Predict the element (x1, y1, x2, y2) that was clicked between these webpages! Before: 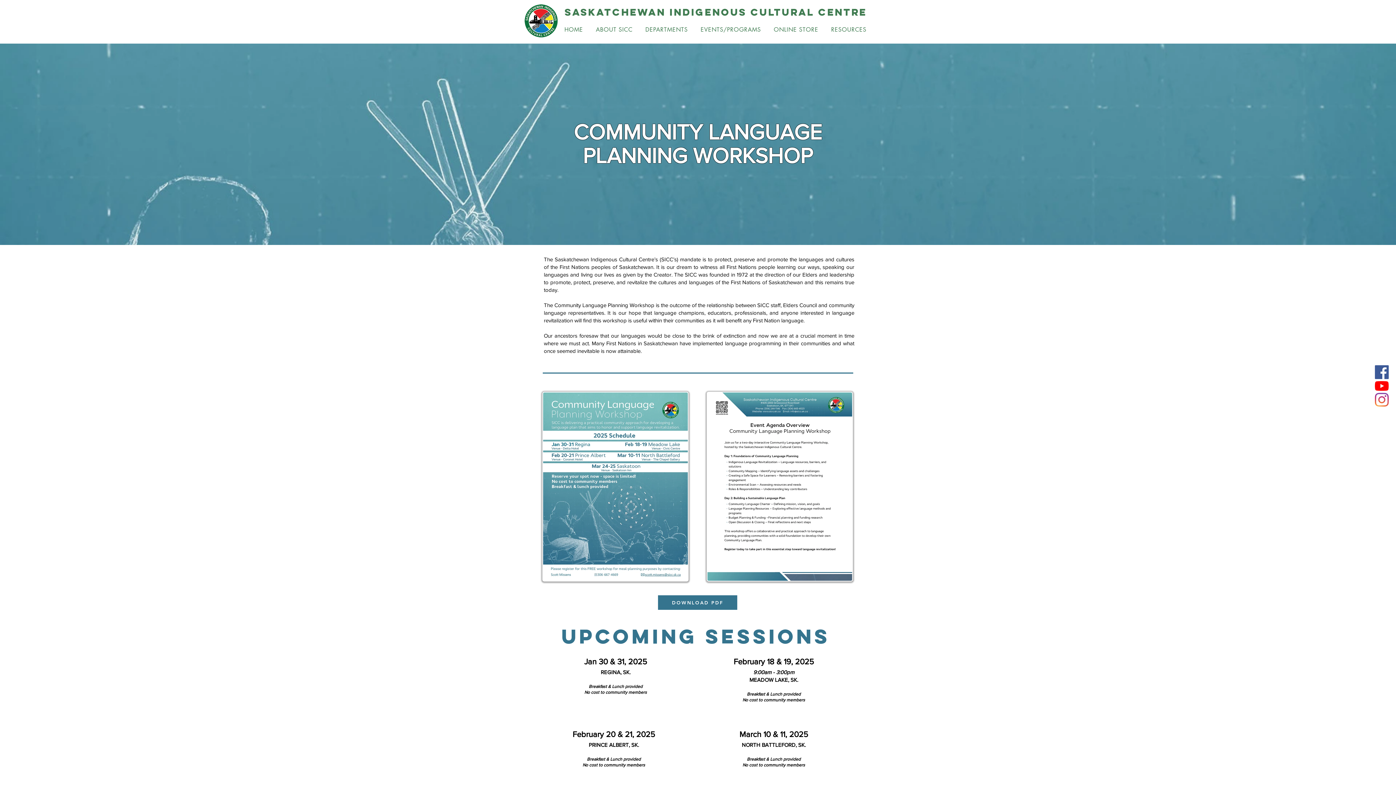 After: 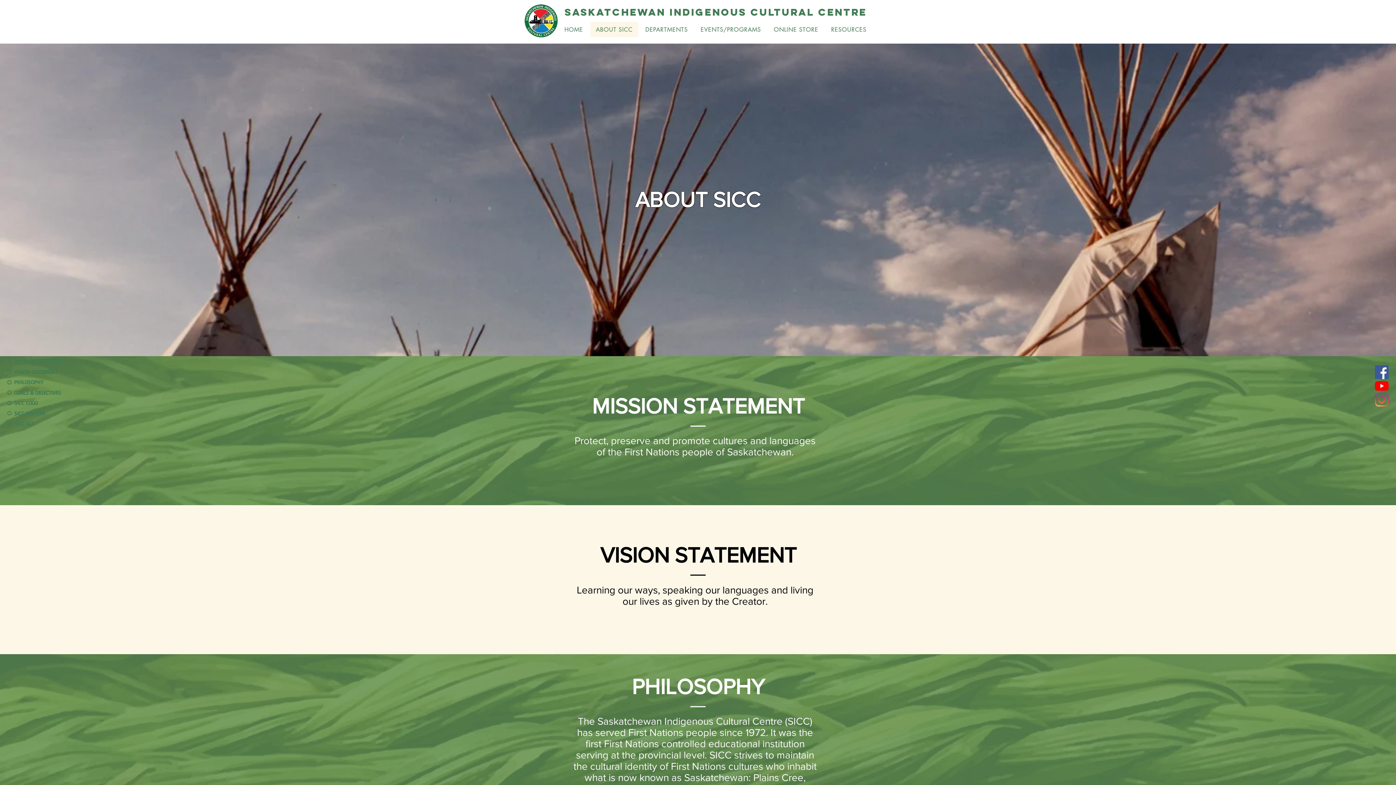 Action: bbox: (590, 21, 638, 37) label: ABOUT SICC